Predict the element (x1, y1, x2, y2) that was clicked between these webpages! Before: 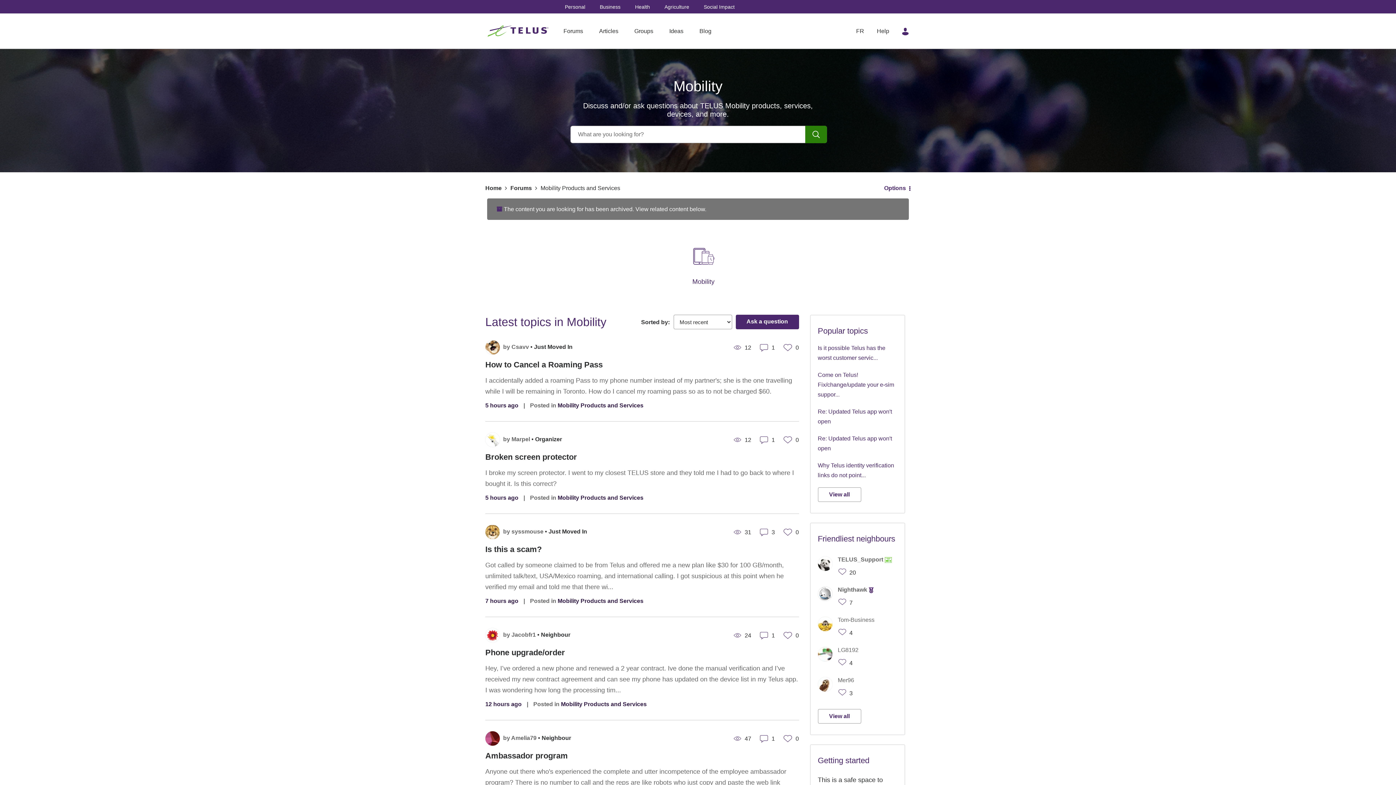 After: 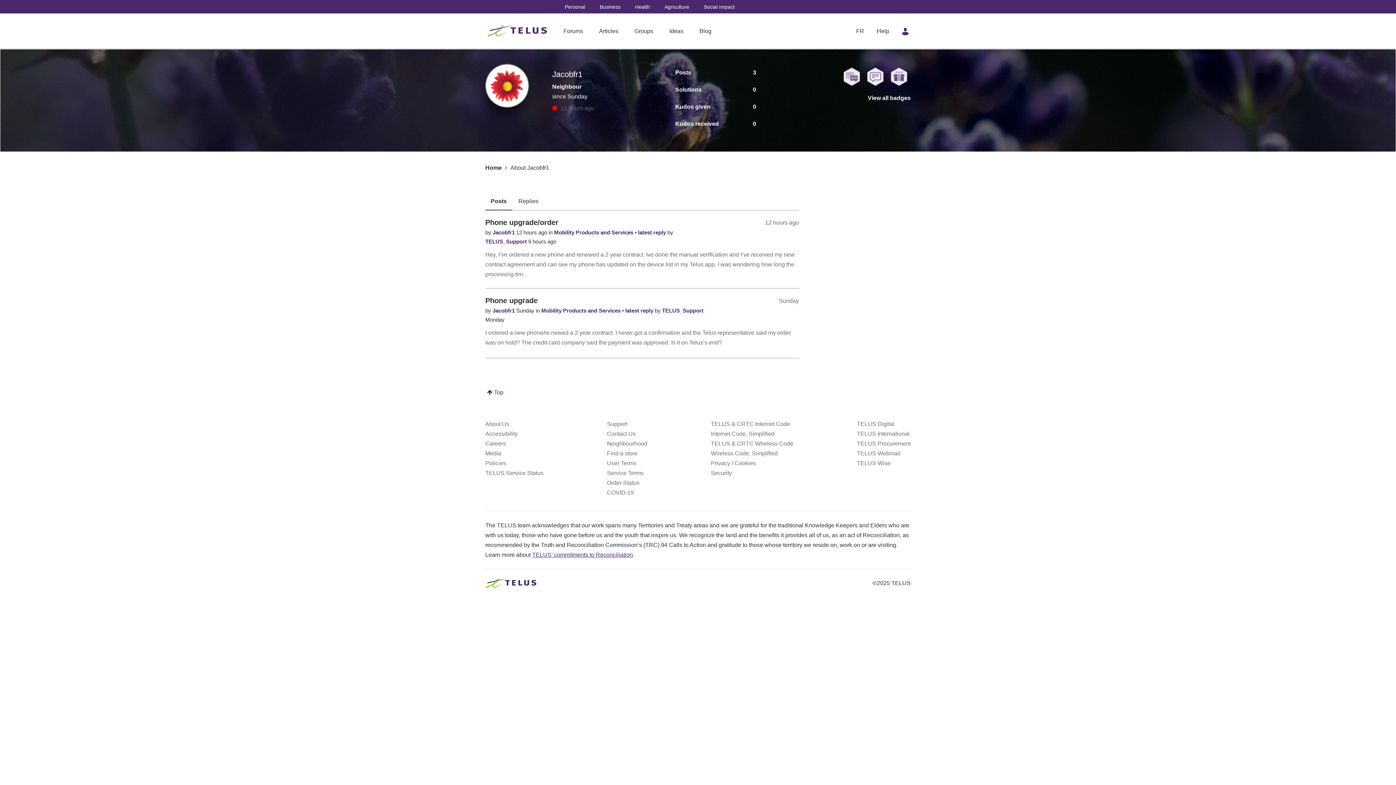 Action: label: Jacobfr1  bbox: (511, 632, 537, 638)